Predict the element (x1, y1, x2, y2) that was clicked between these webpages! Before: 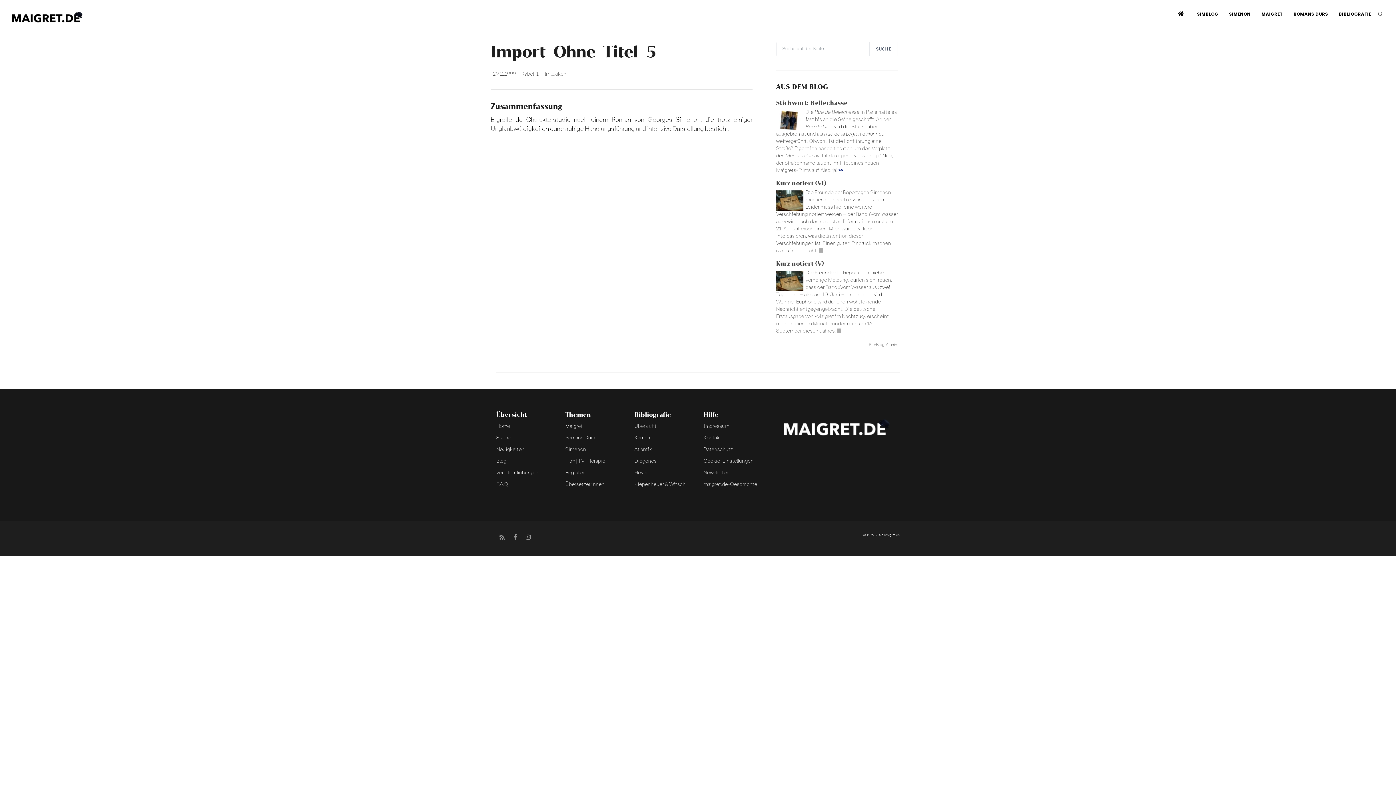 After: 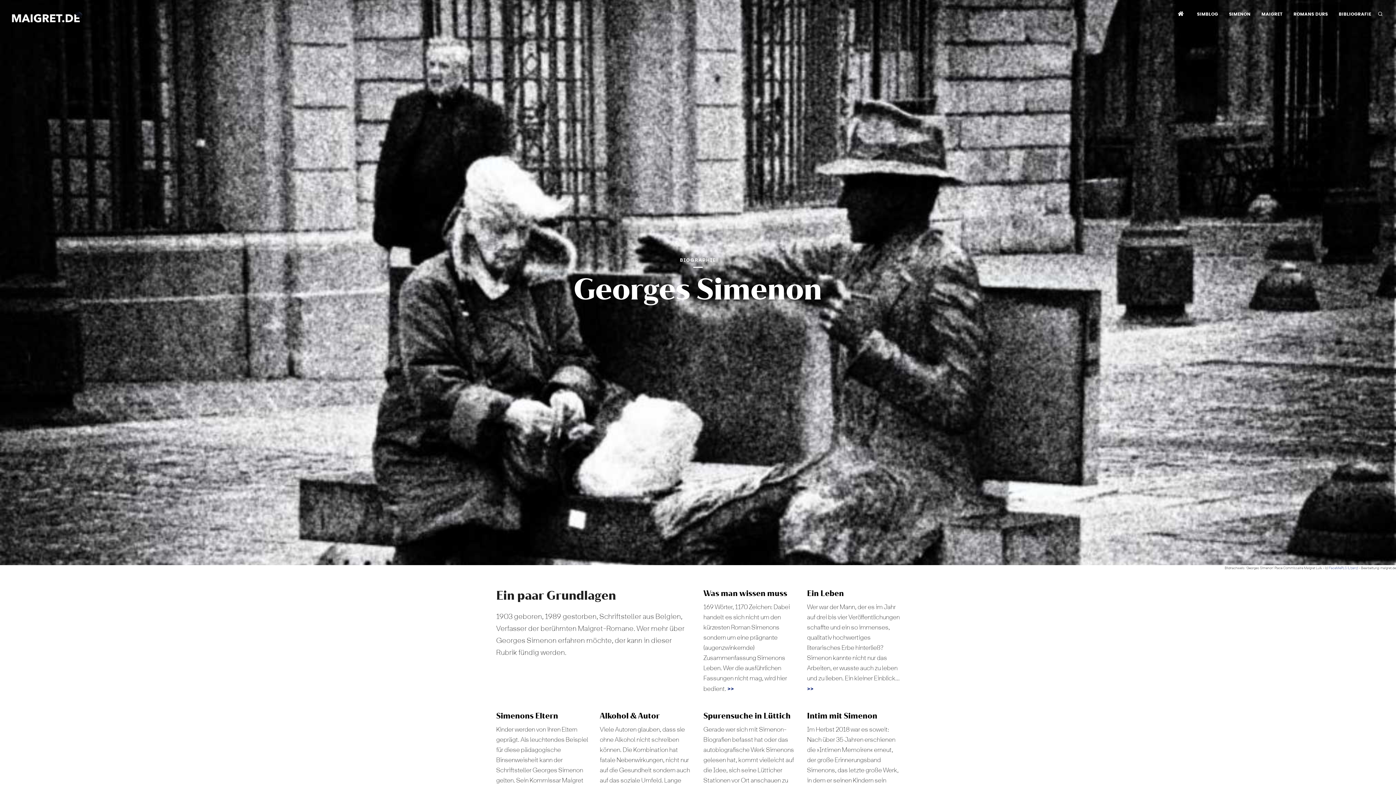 Action: bbox: (1225, 8, 1255, 20) label: SIMENON